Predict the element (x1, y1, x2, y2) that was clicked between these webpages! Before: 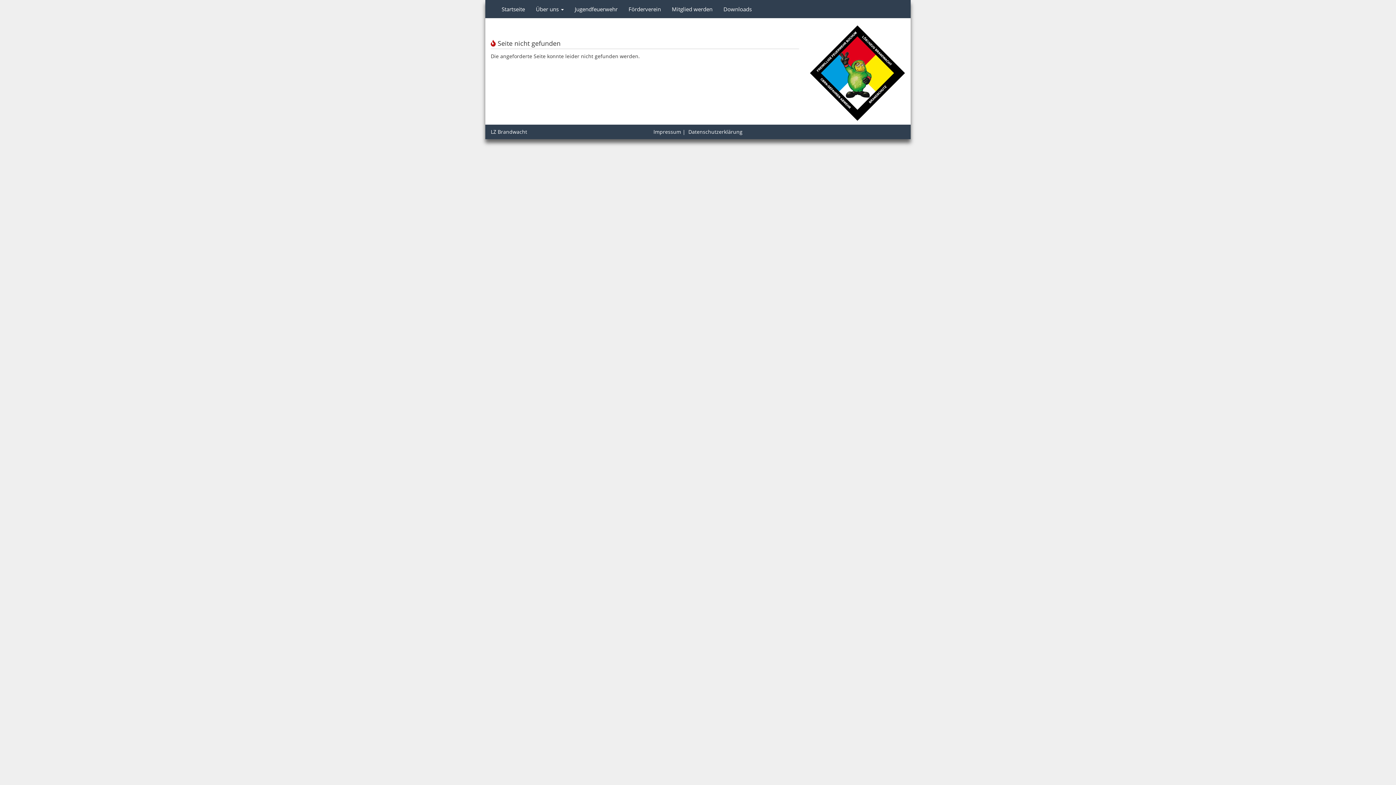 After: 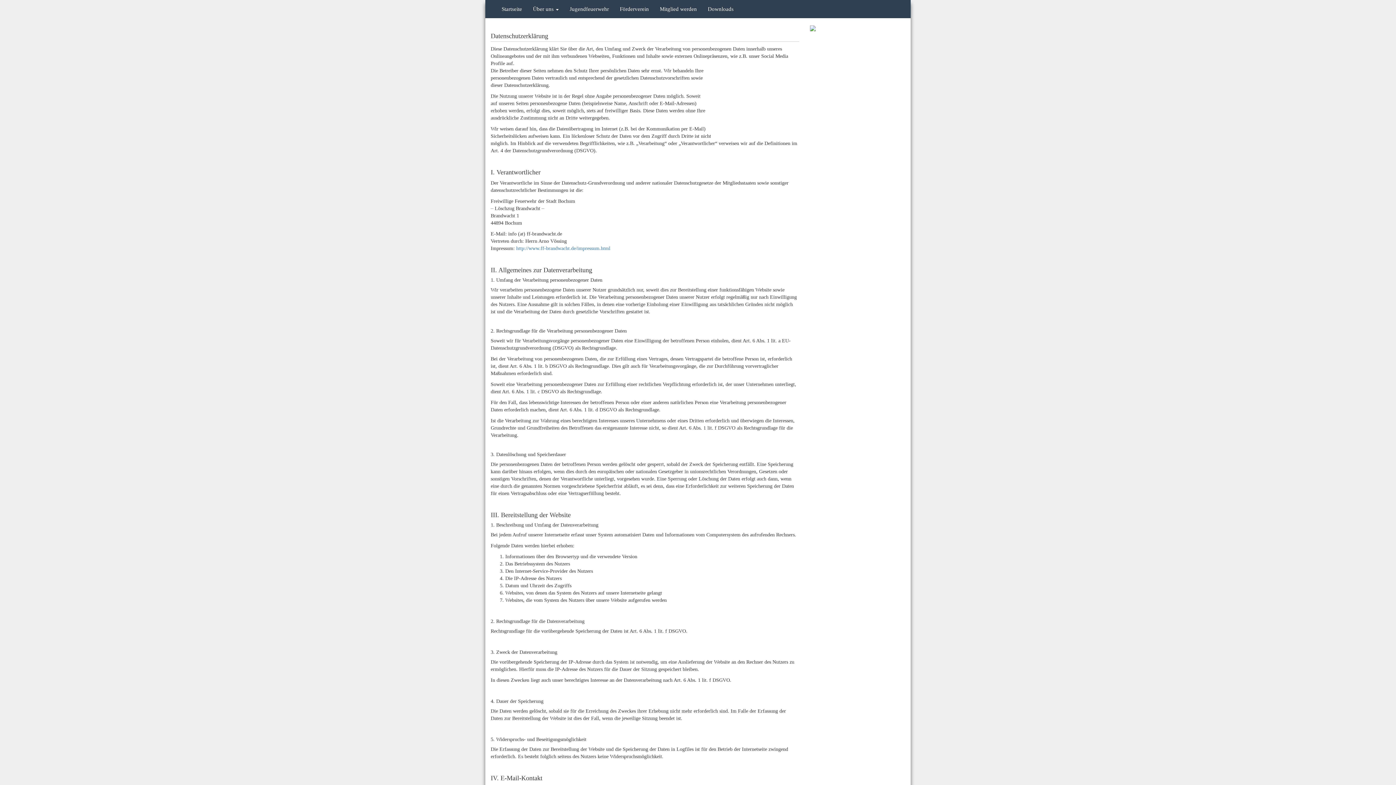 Action: label: Datenschutzerklärung bbox: (688, 128, 742, 135)